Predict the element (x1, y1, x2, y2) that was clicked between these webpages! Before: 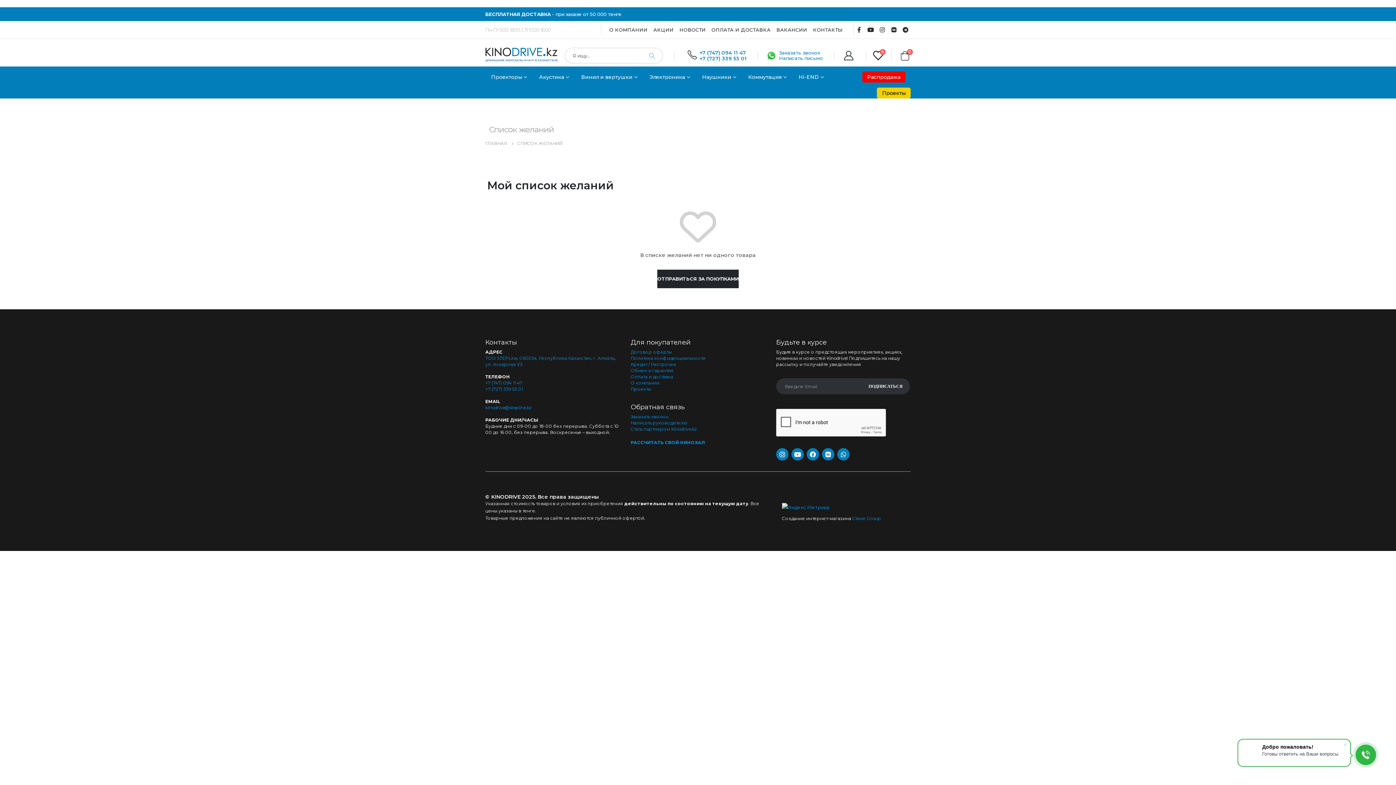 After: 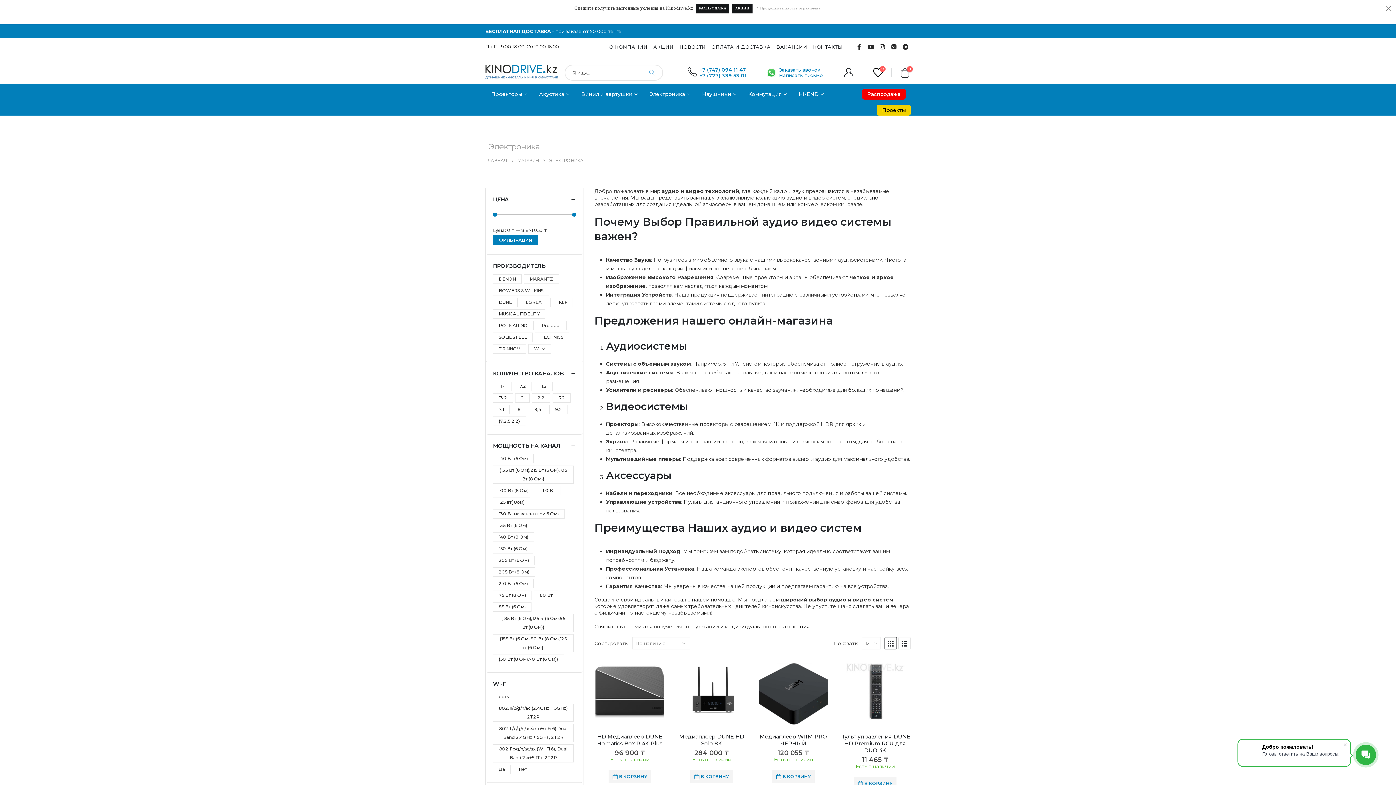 Action: bbox: (643, 66, 696, 87) label: Электроника